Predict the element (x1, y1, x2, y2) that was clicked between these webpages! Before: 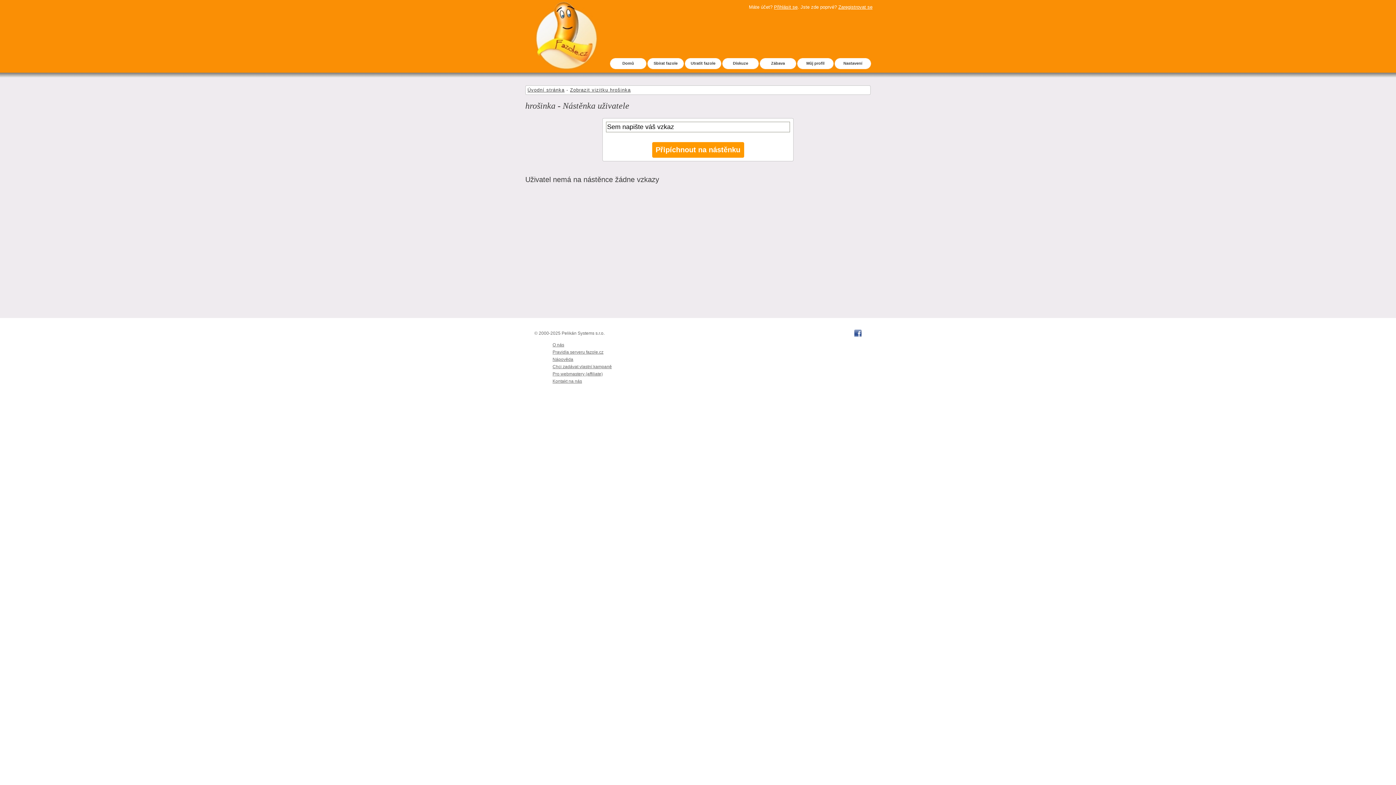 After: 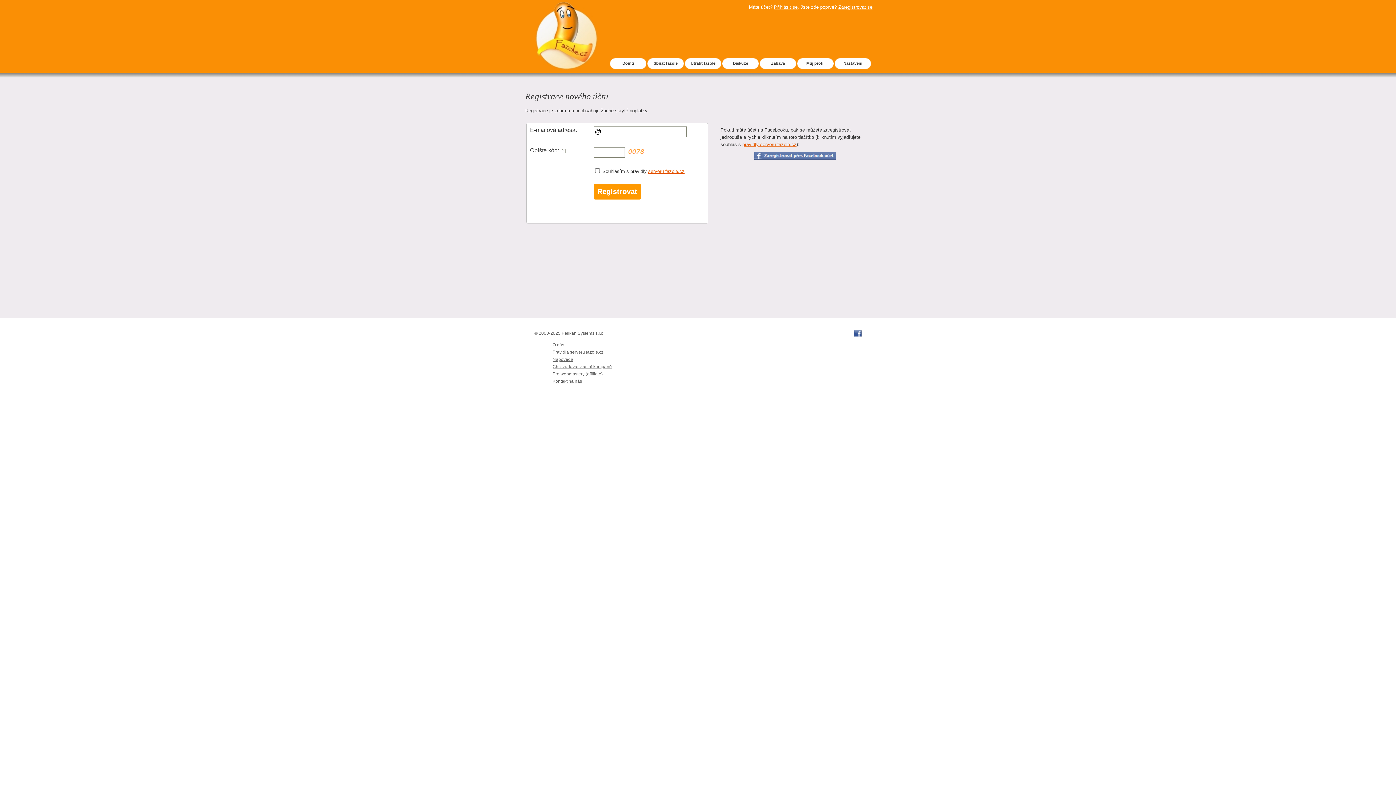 Action: bbox: (838, 4, 872, 9) label: Zaregistrovat se